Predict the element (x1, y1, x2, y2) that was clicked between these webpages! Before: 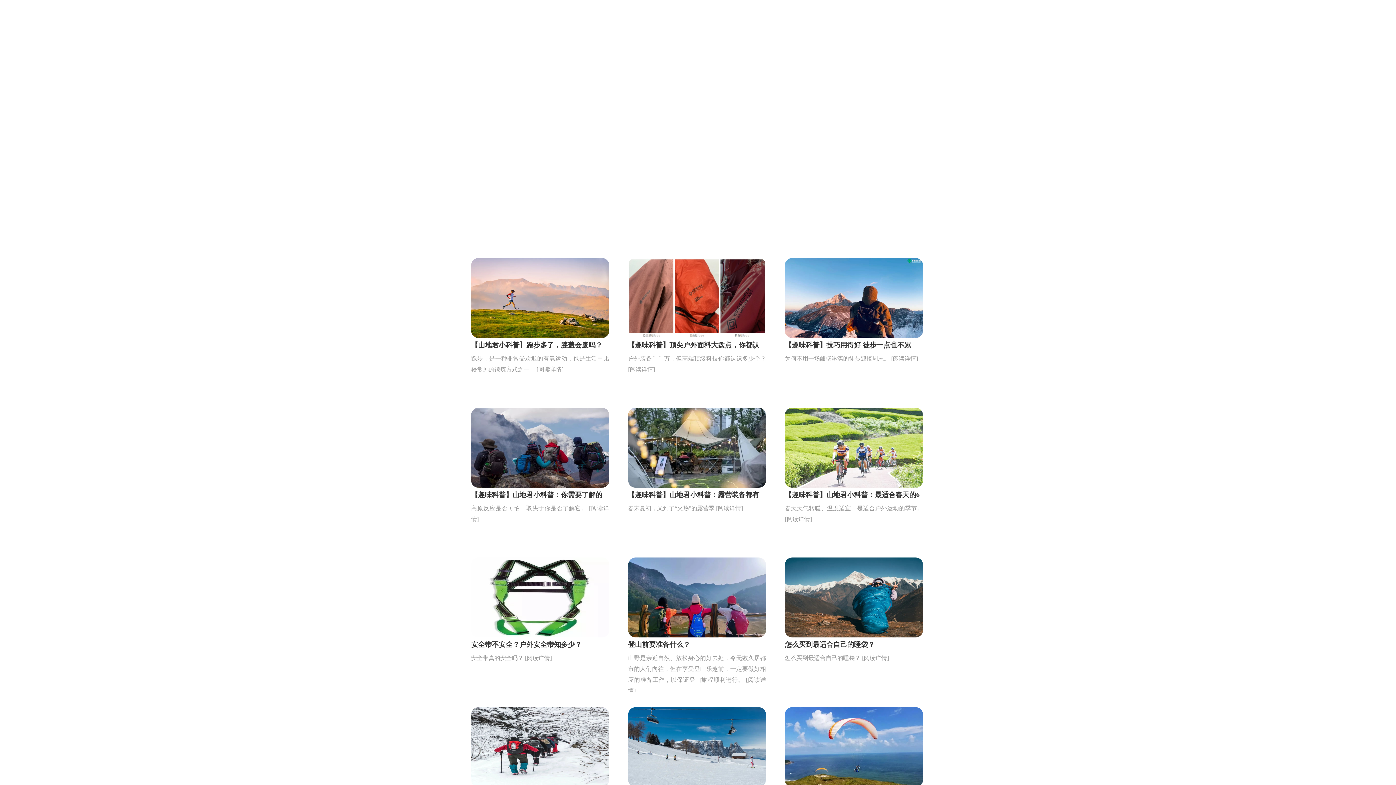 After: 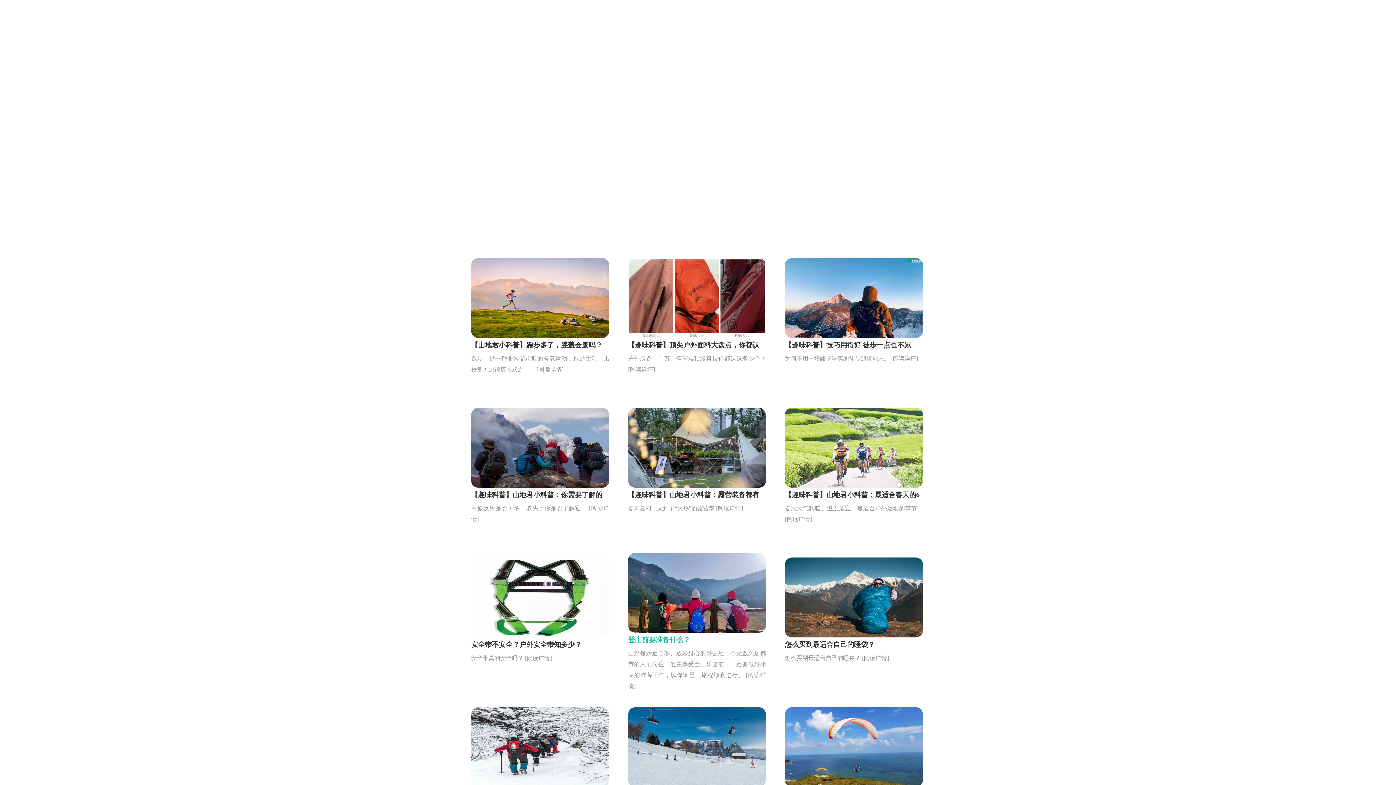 Action: label: 登山前要准备什么？

山野是亲近自然、放松身心的好去处，令无数久居都市的人们向往，但在享受登山乐趣前，一定要做好相应的准备工作，以保证登山旅程顺利进行。 [阅读详情] bbox: (628, 556, 766, 696)